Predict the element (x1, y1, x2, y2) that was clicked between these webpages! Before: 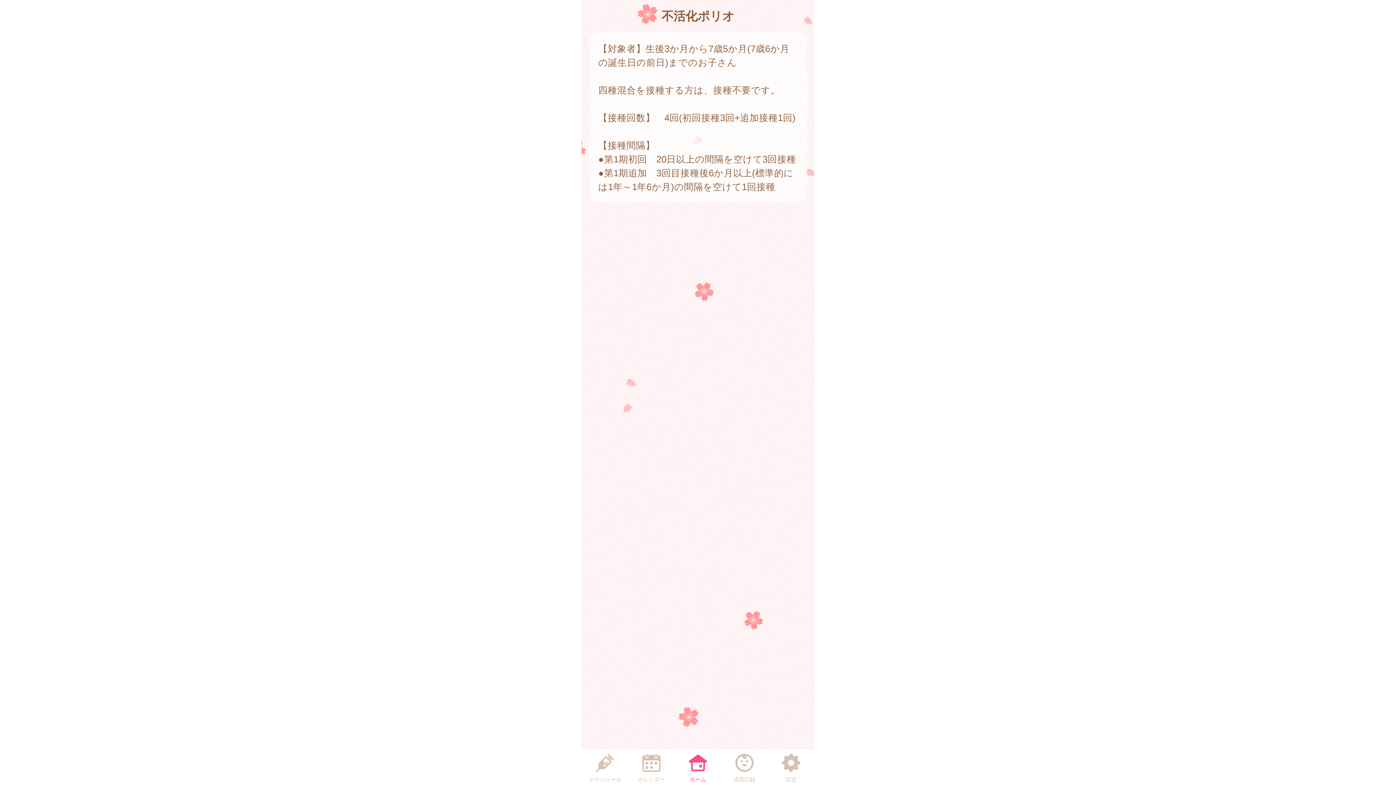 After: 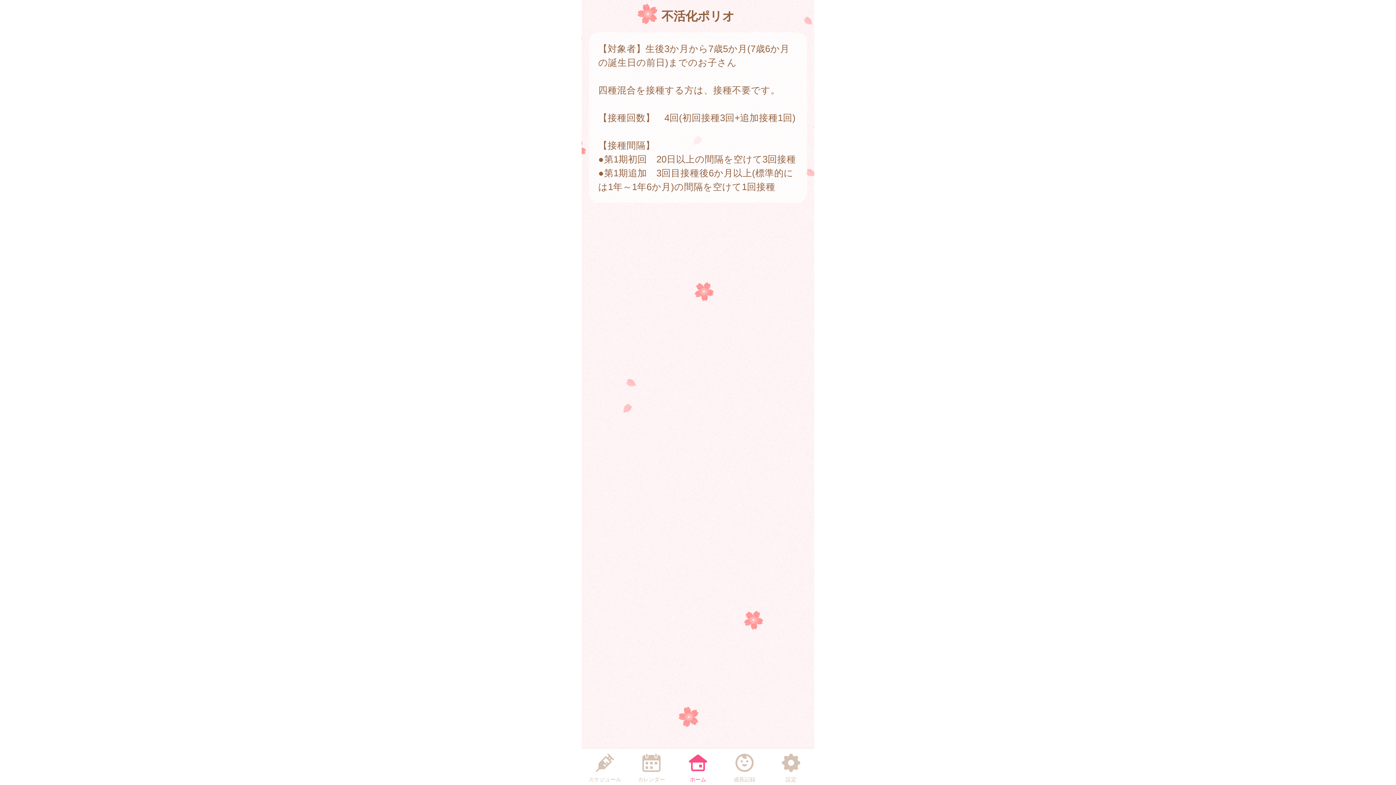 Action: label: カレンダー bbox: (633, 750, 669, 784)